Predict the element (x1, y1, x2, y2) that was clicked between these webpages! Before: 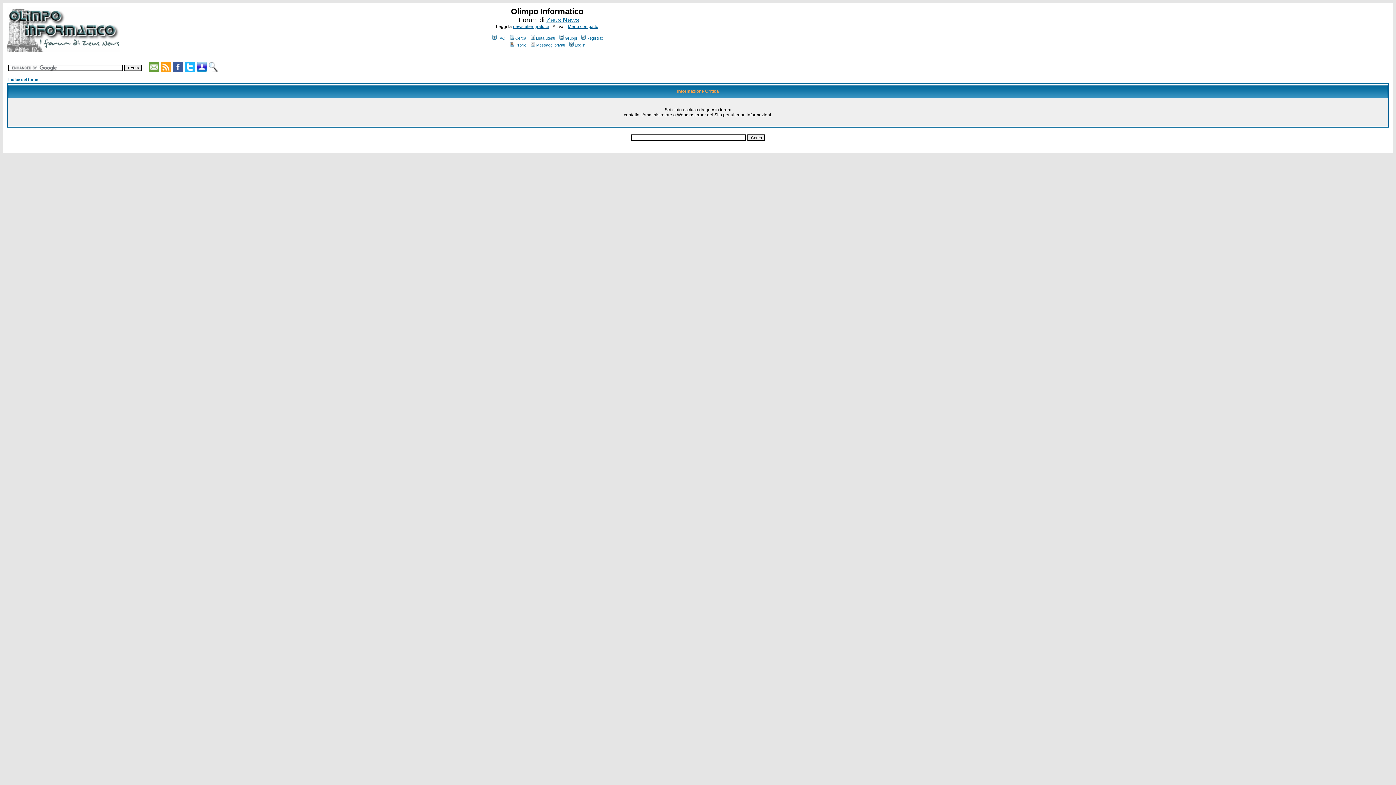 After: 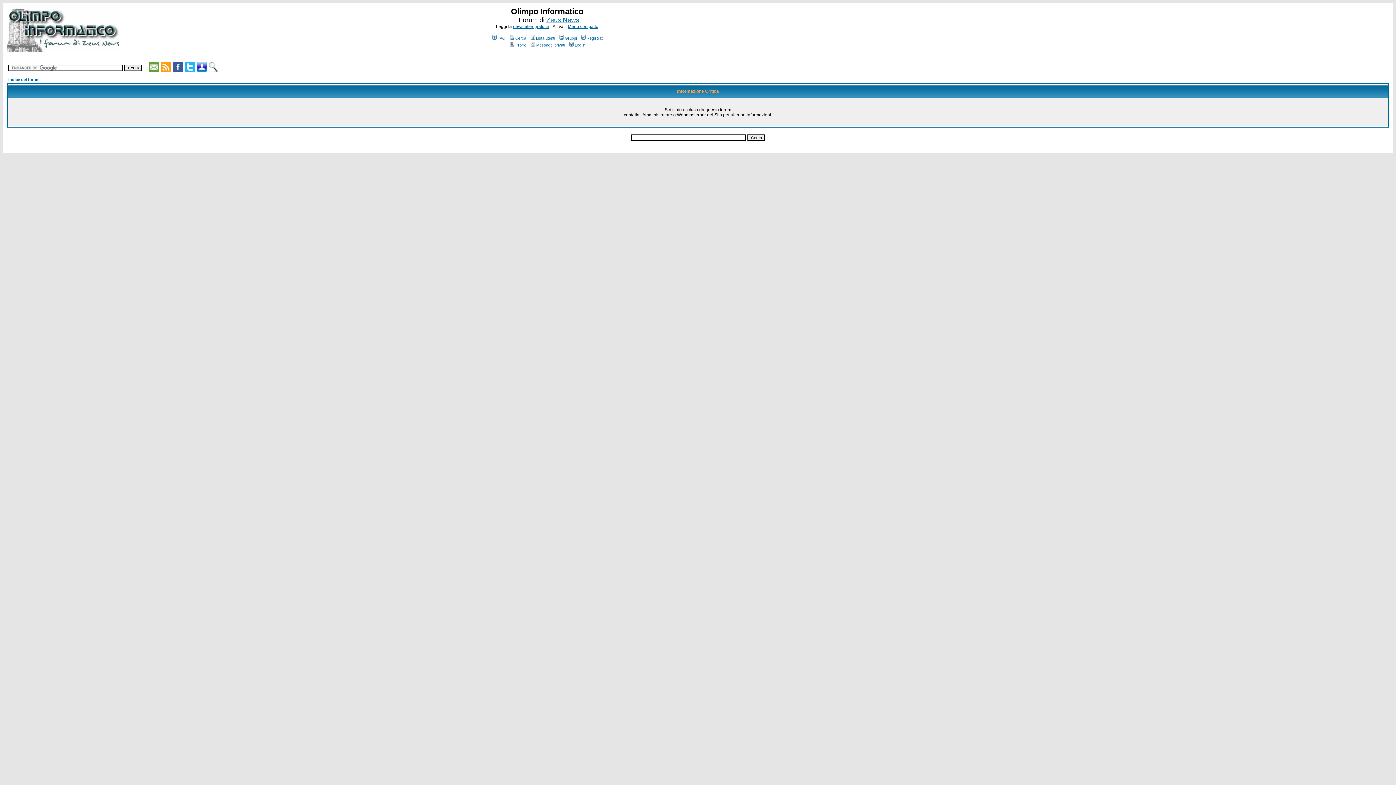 Action: bbox: (529, 36, 555, 40) label: Lista utenti